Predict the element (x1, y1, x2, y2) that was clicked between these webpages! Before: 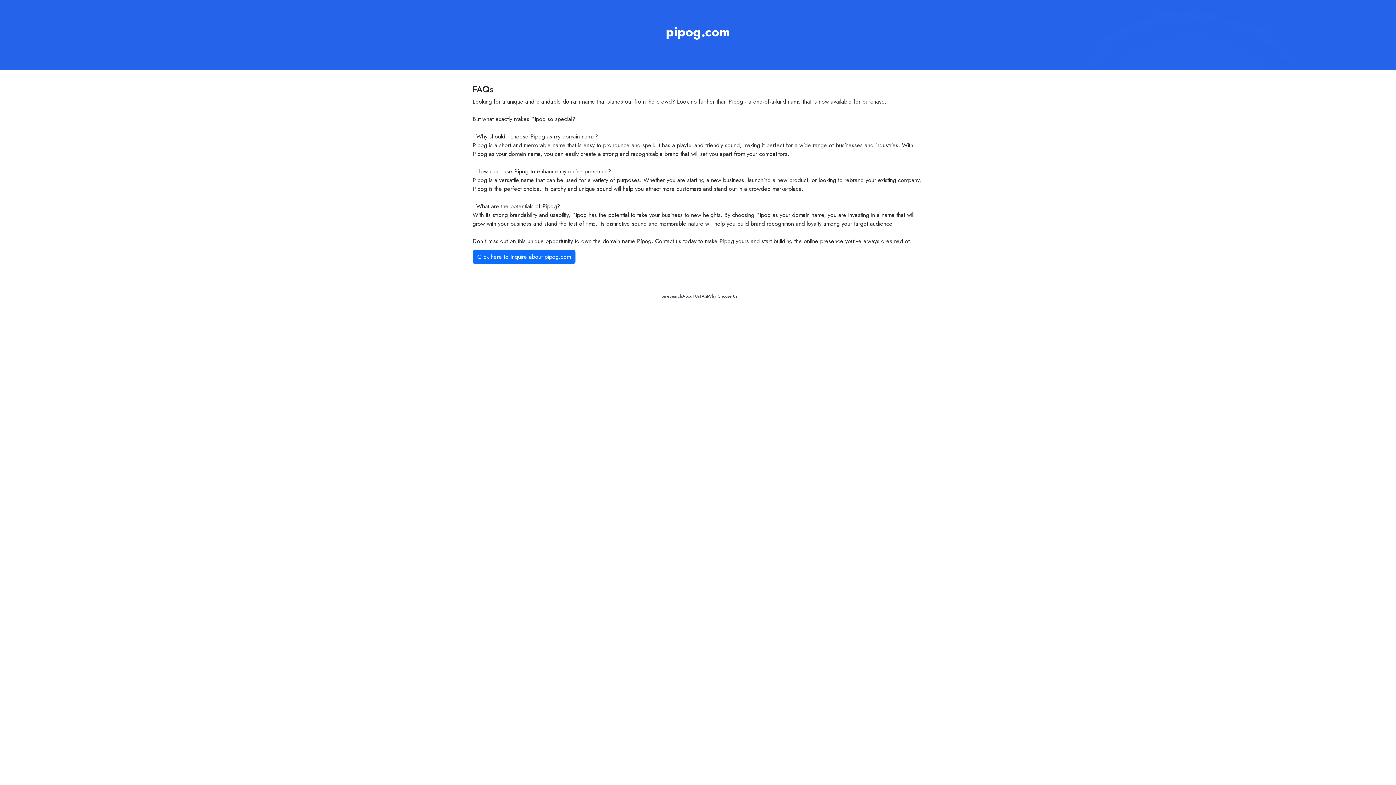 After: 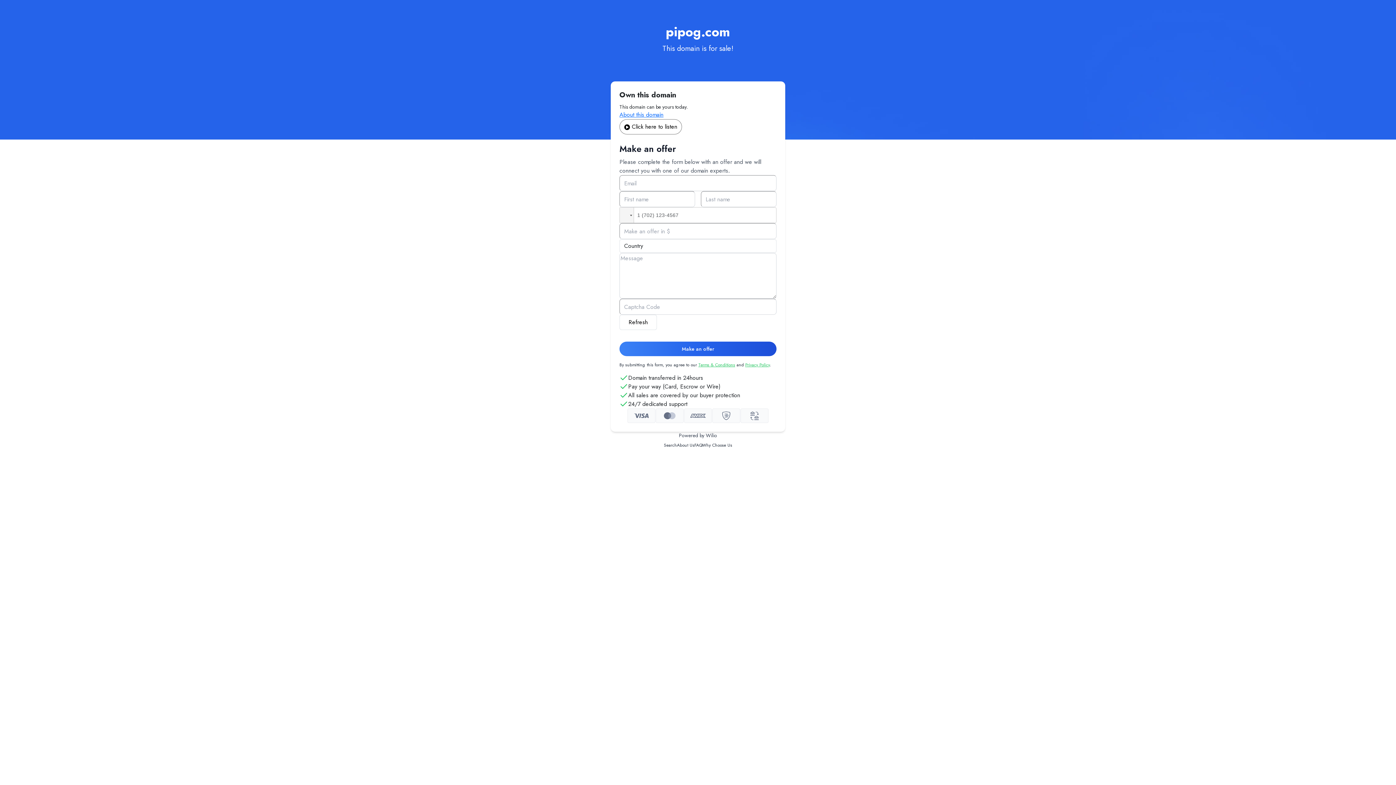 Action: label: Home bbox: (658, 293, 669, 299)